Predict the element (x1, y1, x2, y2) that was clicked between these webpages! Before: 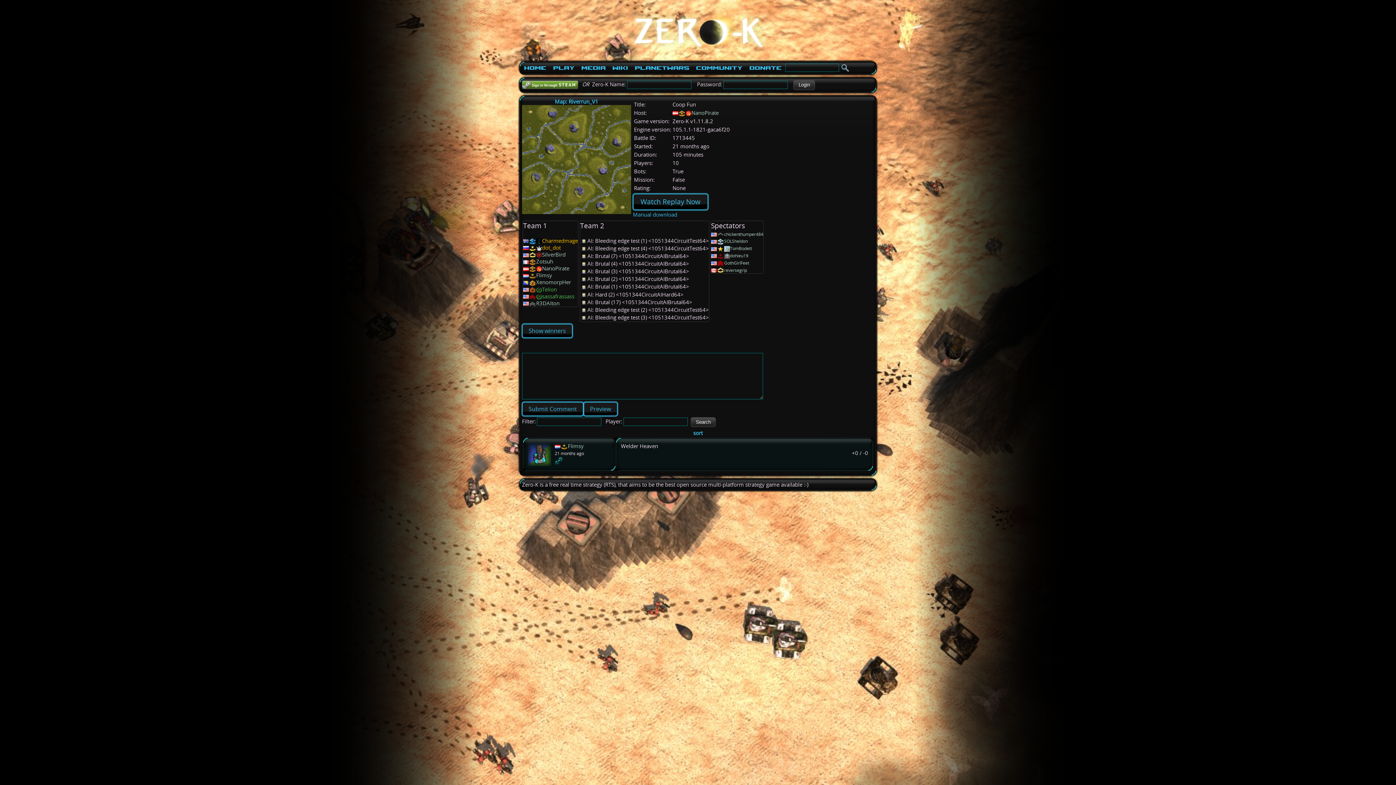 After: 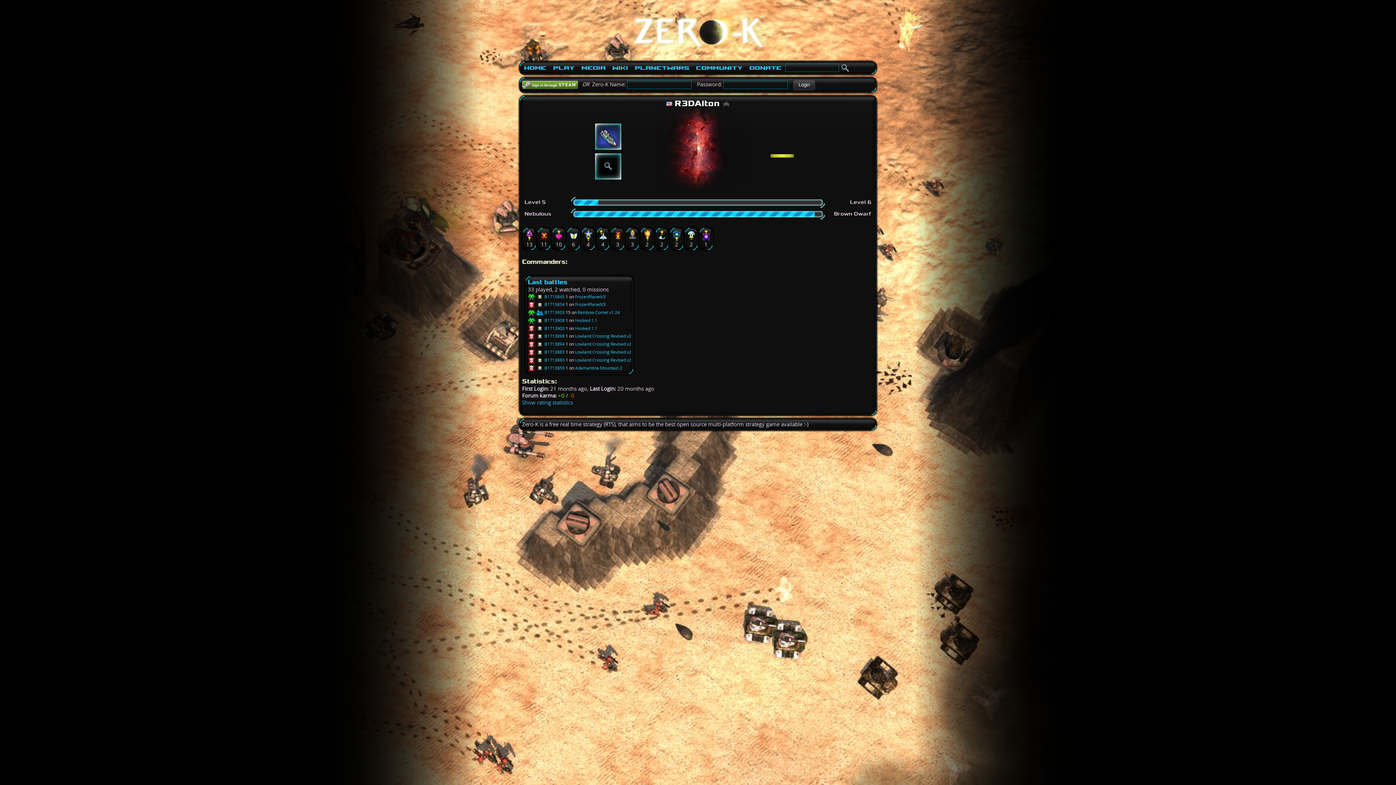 Action: bbox: (536, 299, 559, 306) label: R3DAlton